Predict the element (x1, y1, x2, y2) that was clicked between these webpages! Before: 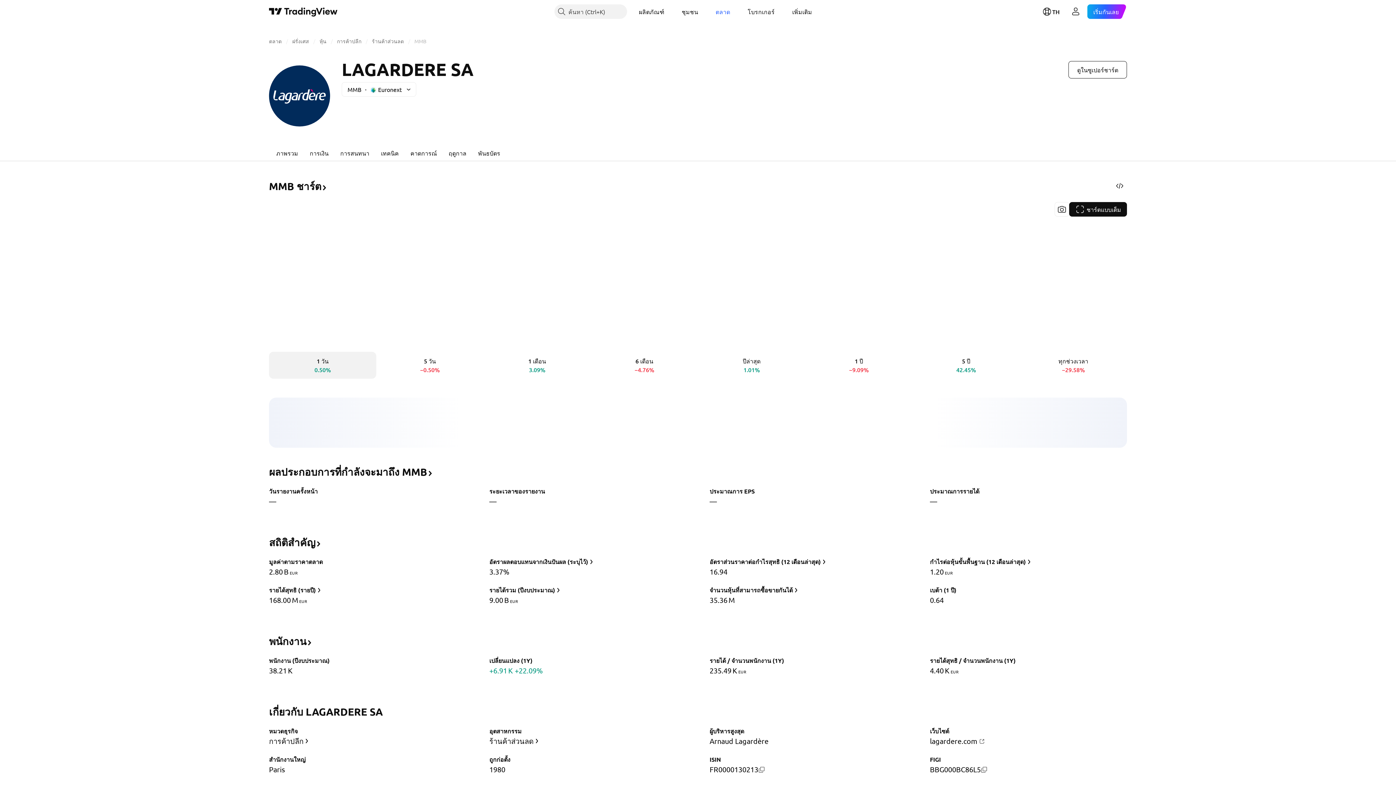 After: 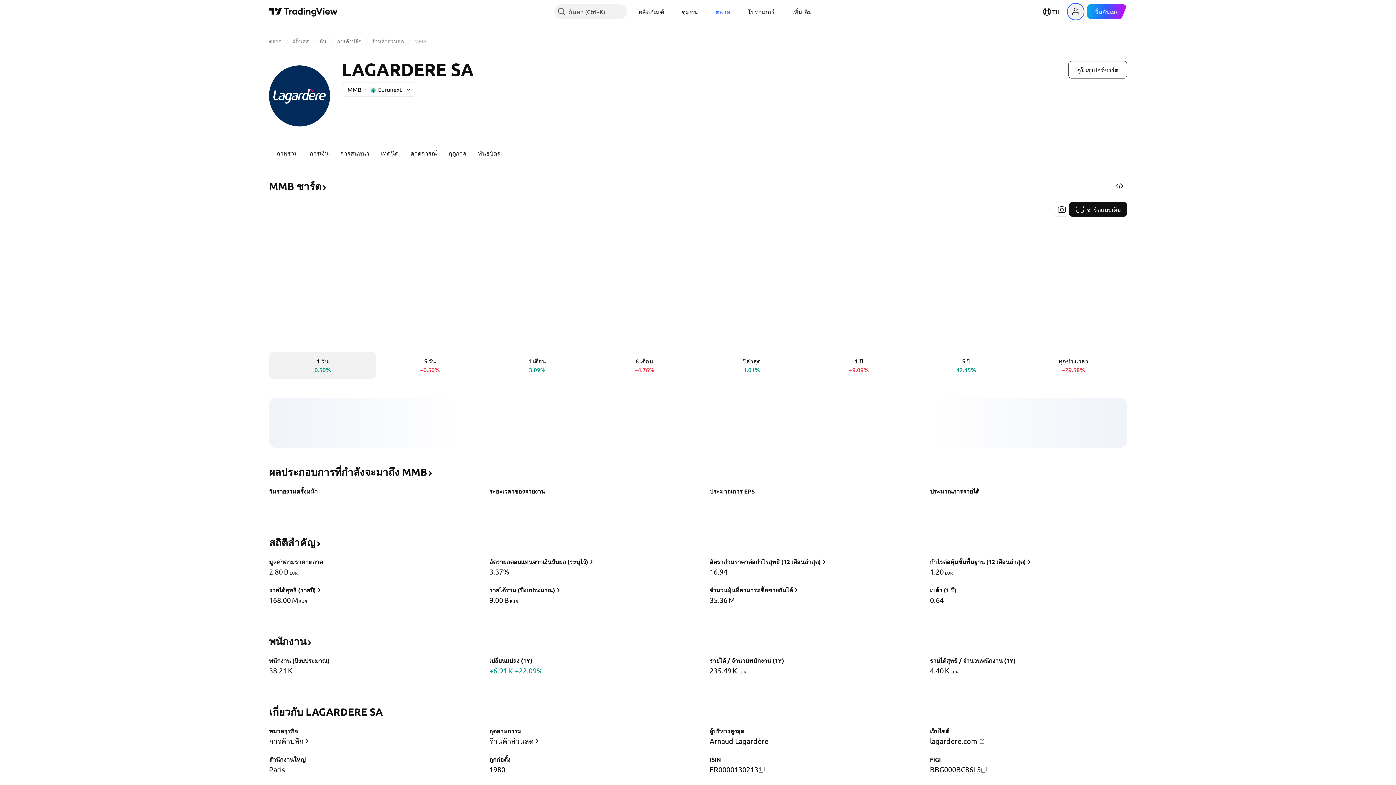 Action: bbox: (1068, 4, 1083, 18) label: เปิดเมนูผู้ใช้